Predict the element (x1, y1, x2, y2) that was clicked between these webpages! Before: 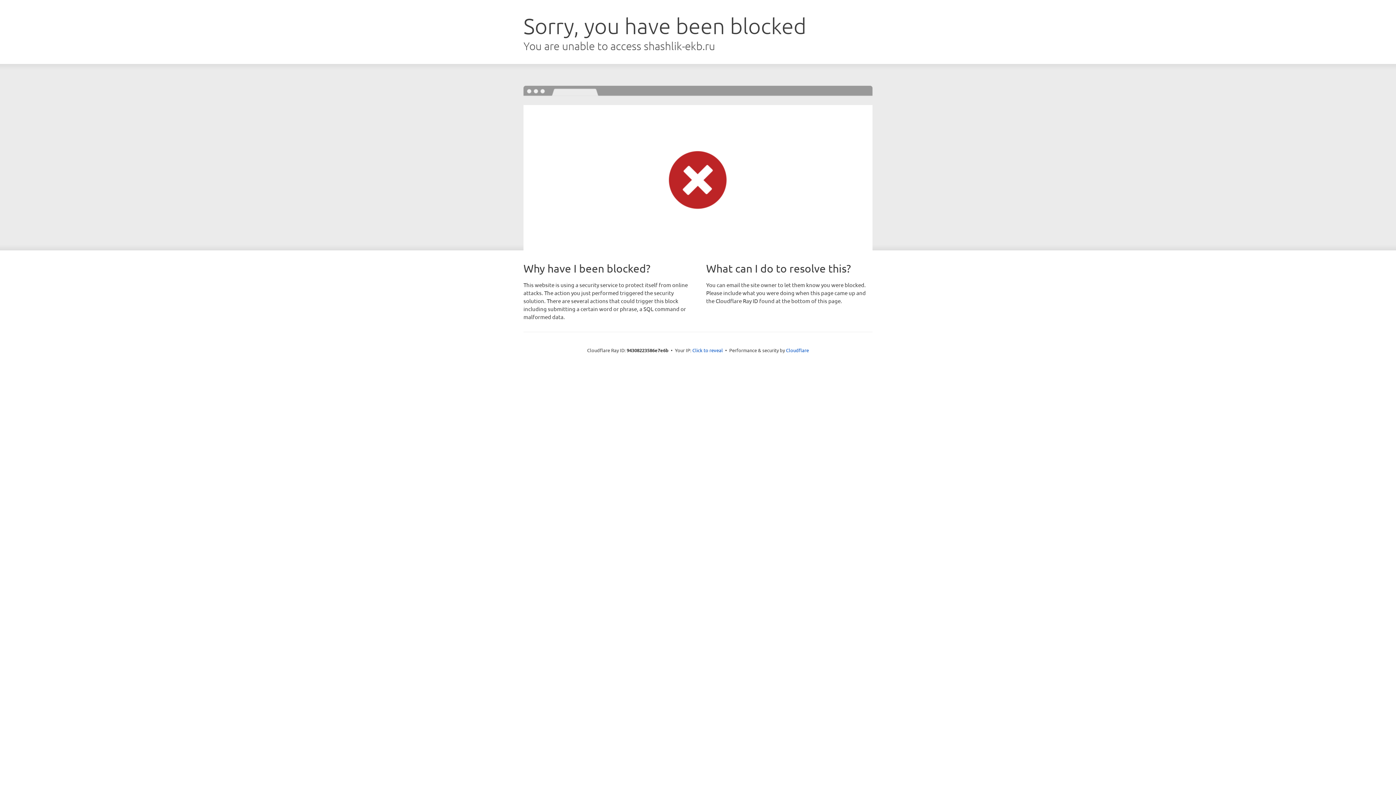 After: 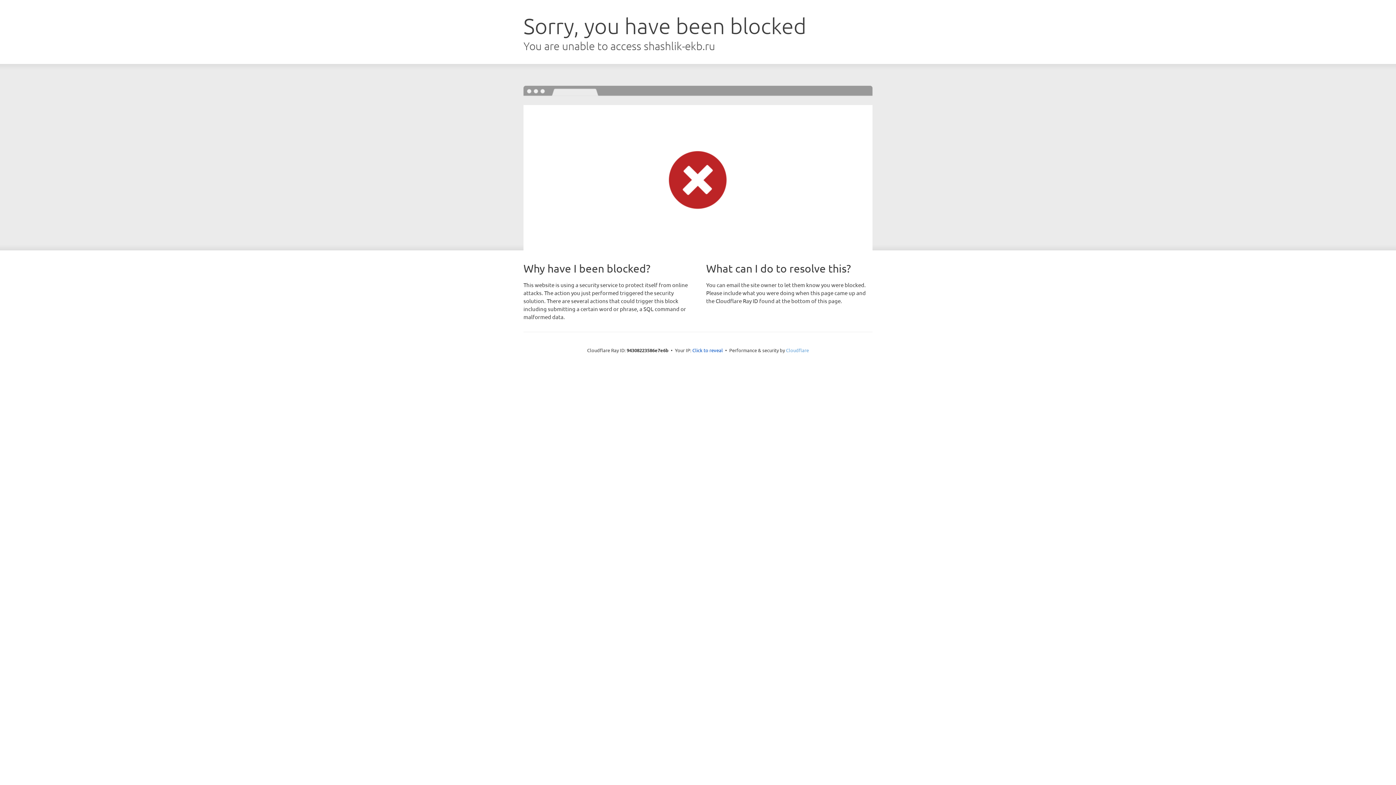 Action: bbox: (786, 347, 809, 353) label: Cloudflare